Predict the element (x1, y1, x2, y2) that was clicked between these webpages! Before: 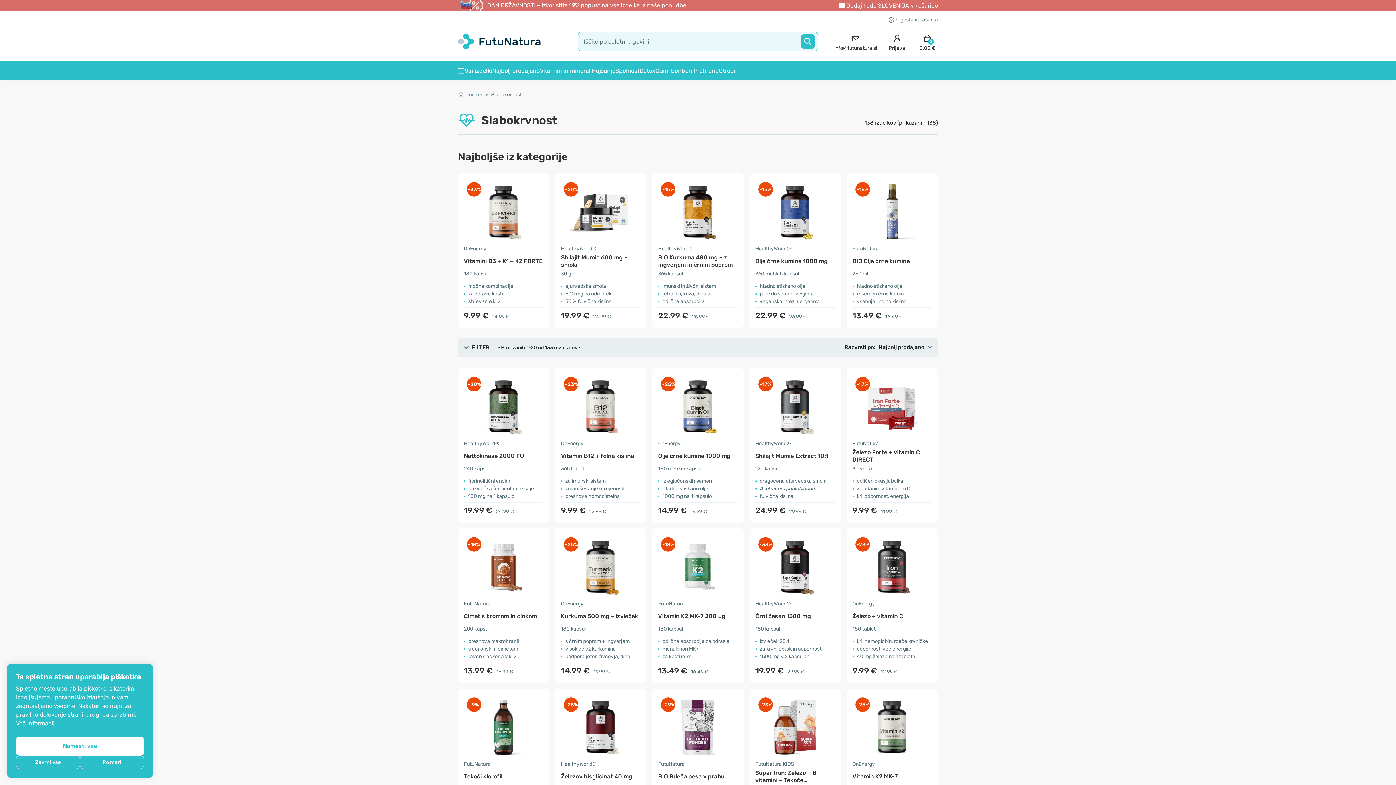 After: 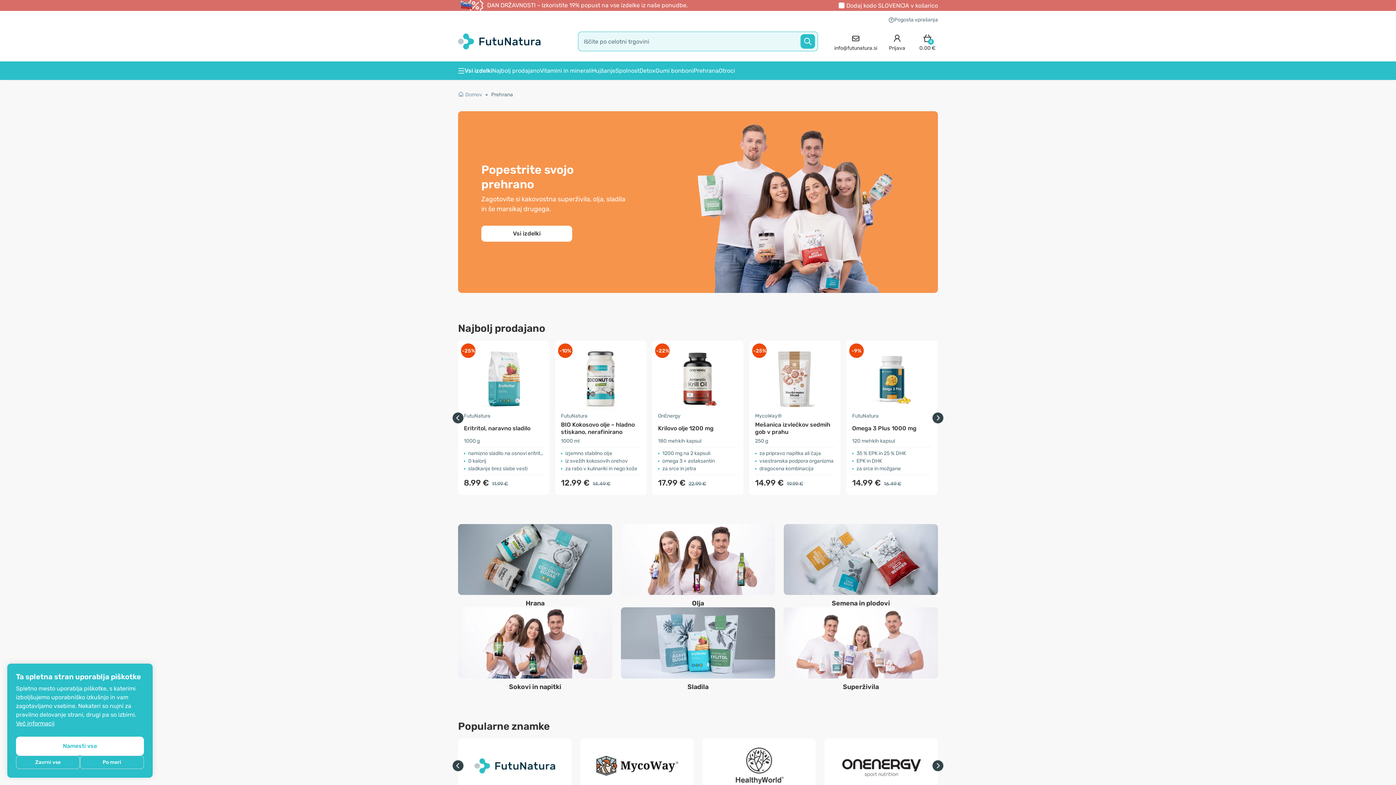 Action: label: Prehrana bbox: (693, 67, 718, 74)